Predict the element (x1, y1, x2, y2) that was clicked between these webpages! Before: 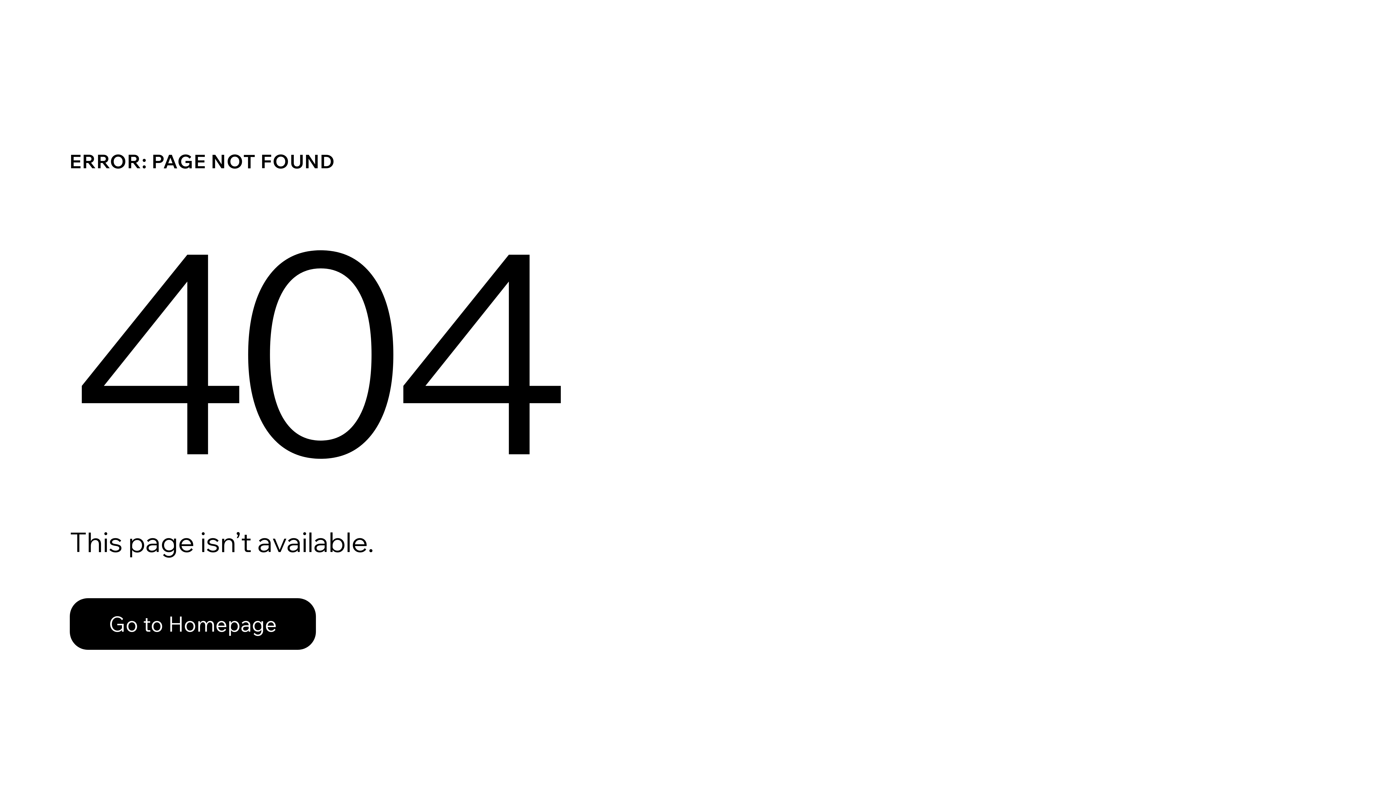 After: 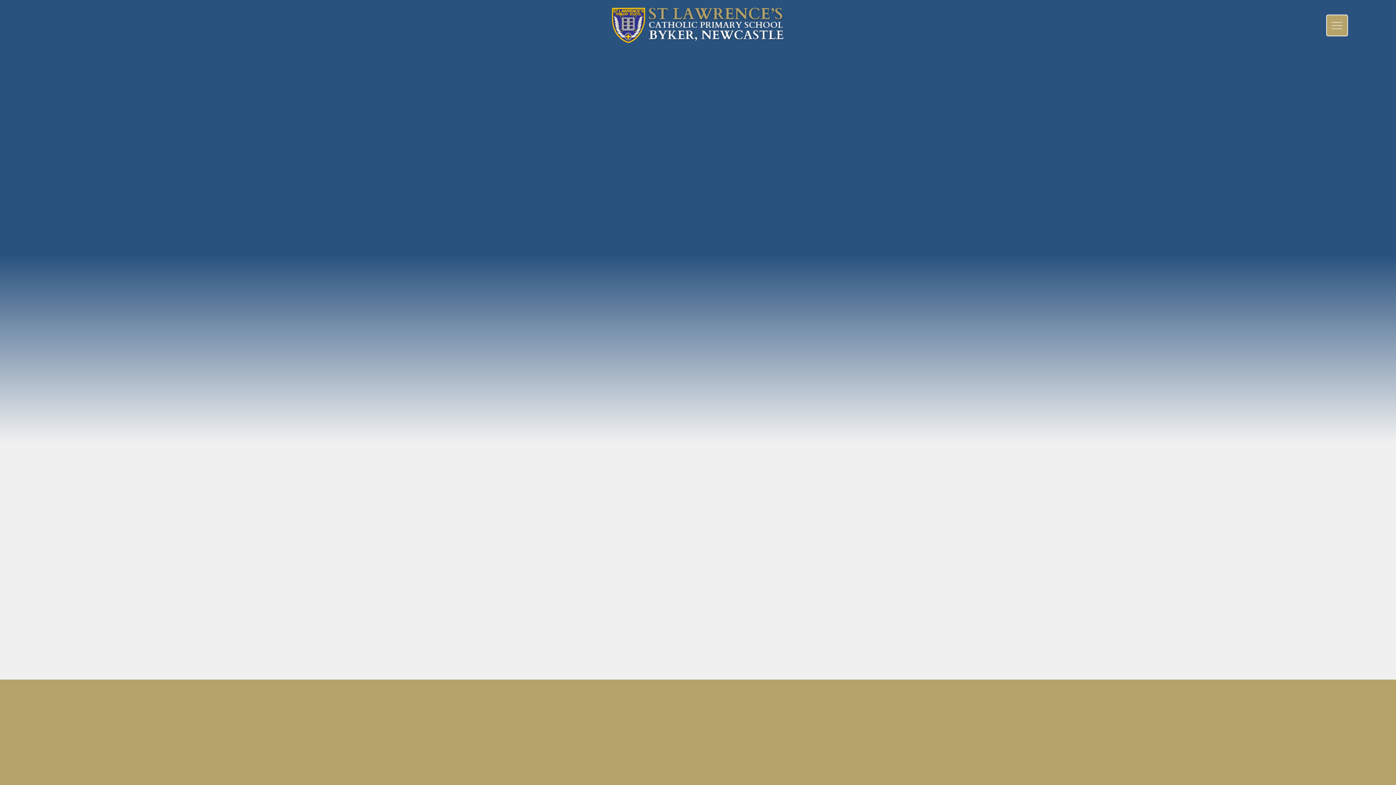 Action: label: Go to Homepage bbox: (69, 582, 768, 659)